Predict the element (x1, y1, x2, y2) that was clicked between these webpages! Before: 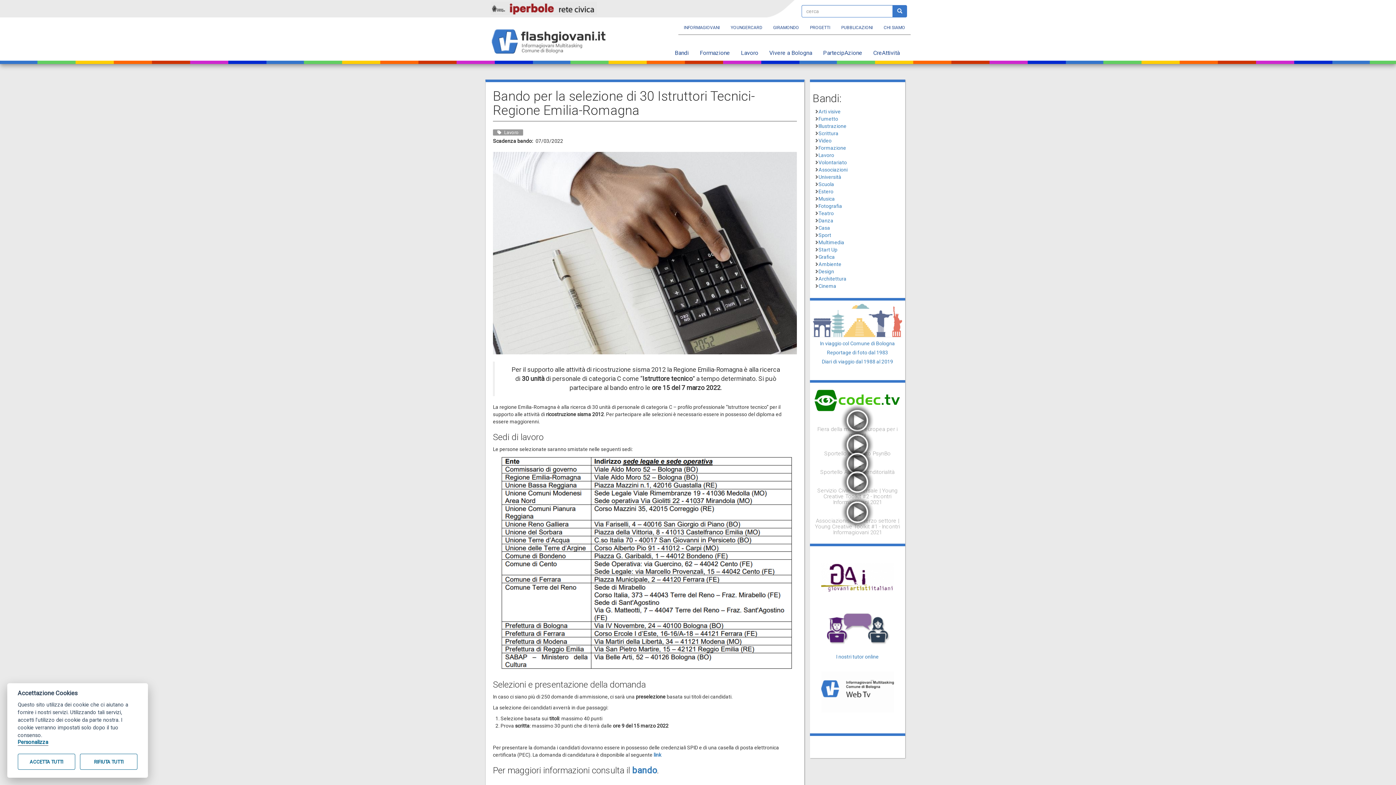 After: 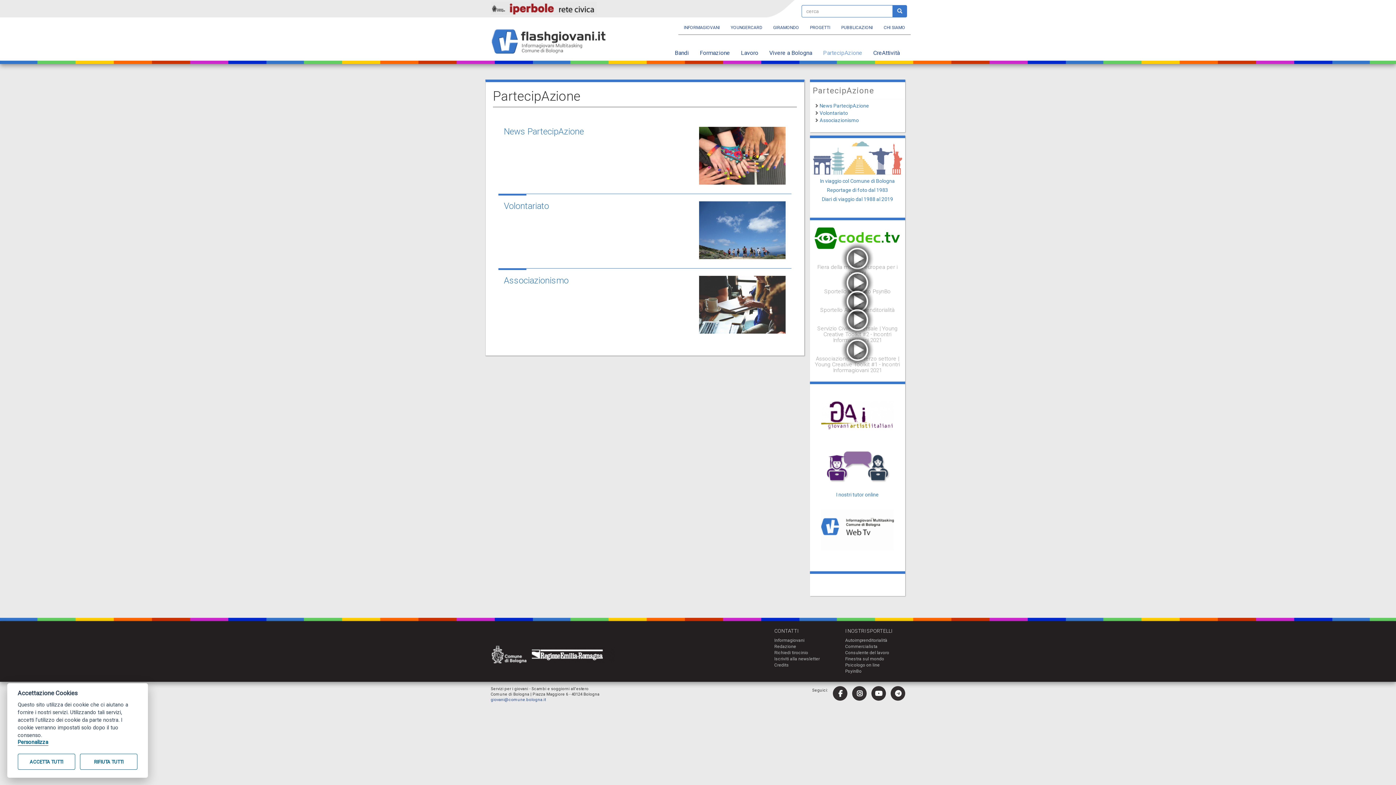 Action: bbox: (817, 34, 868, 64) label: PartecipAzione